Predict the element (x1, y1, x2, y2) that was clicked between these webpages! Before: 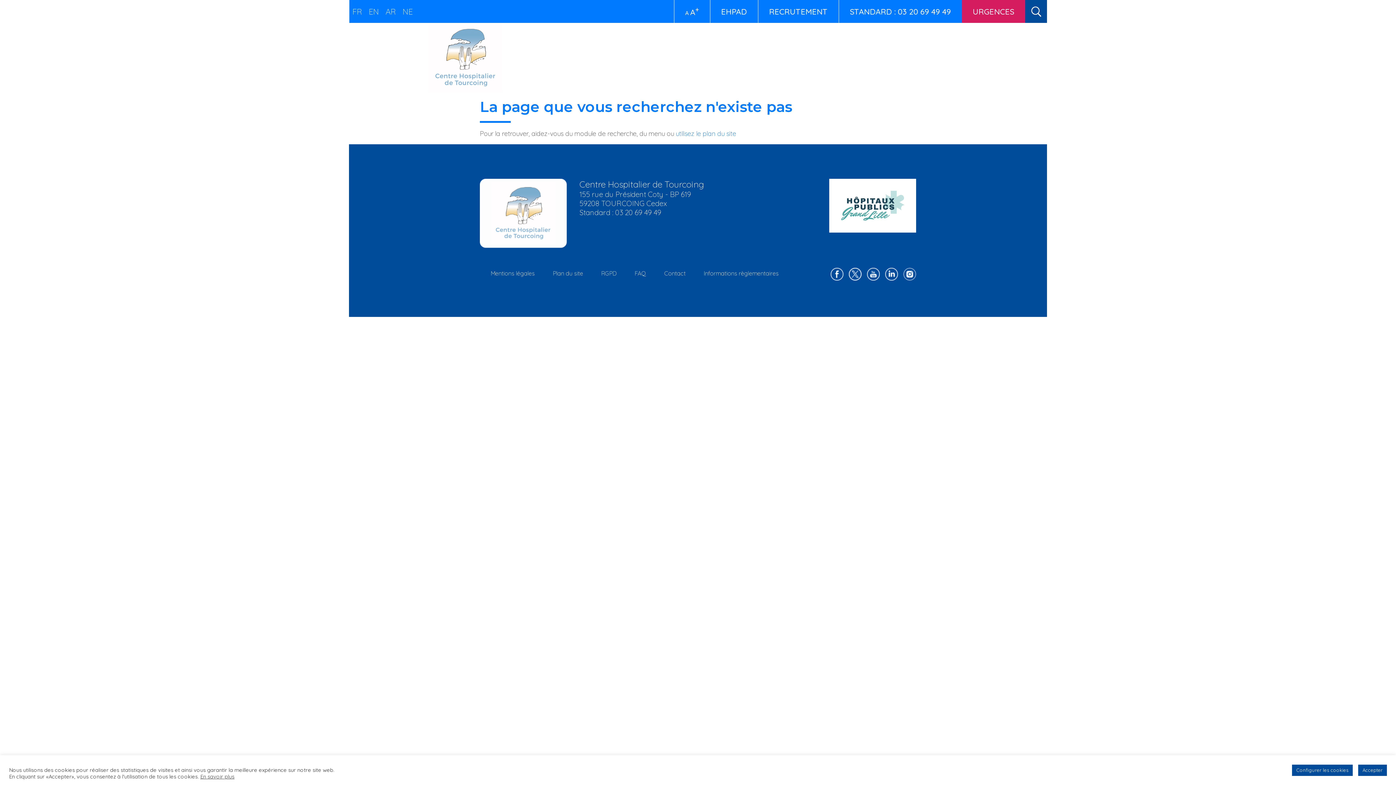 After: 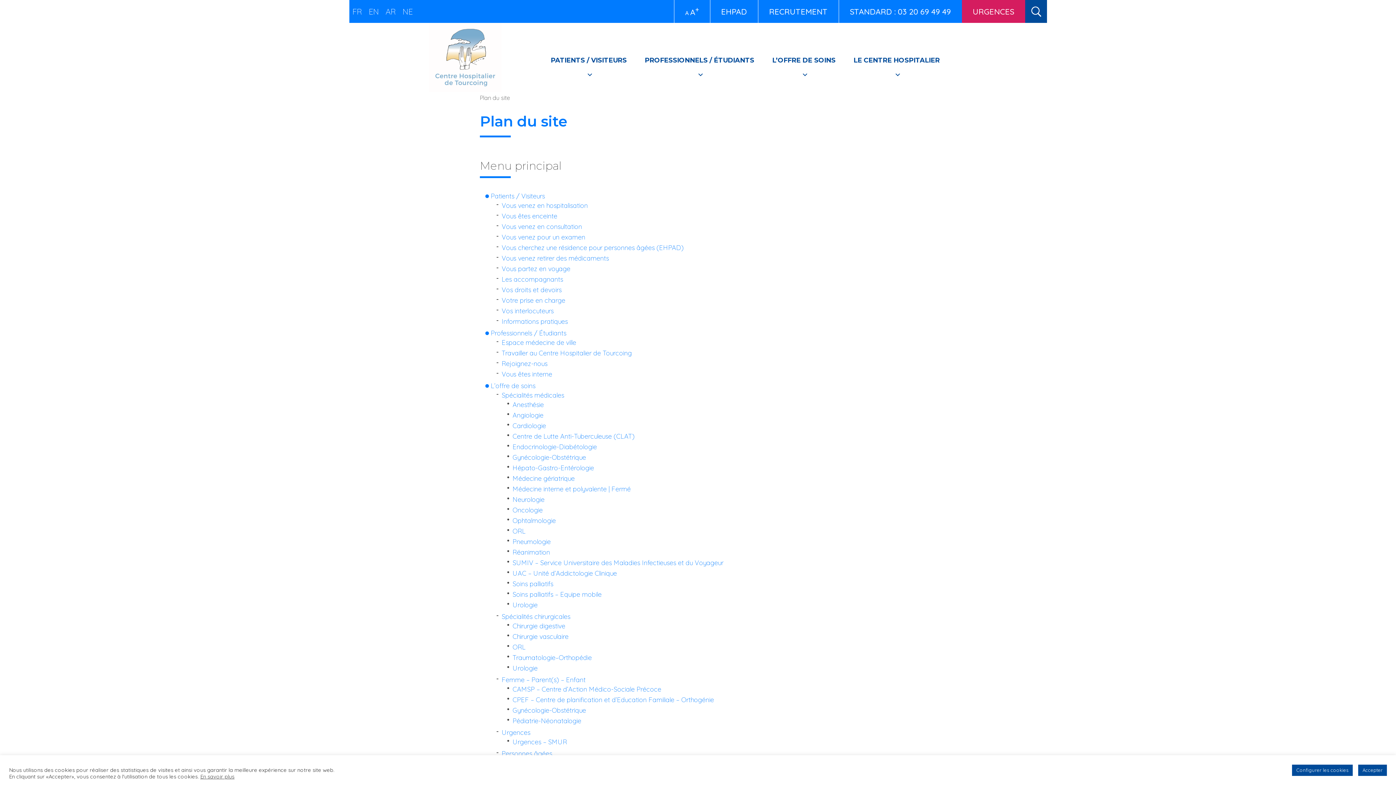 Action: label: utilisez le plan du site bbox: (676, 129, 736, 137)